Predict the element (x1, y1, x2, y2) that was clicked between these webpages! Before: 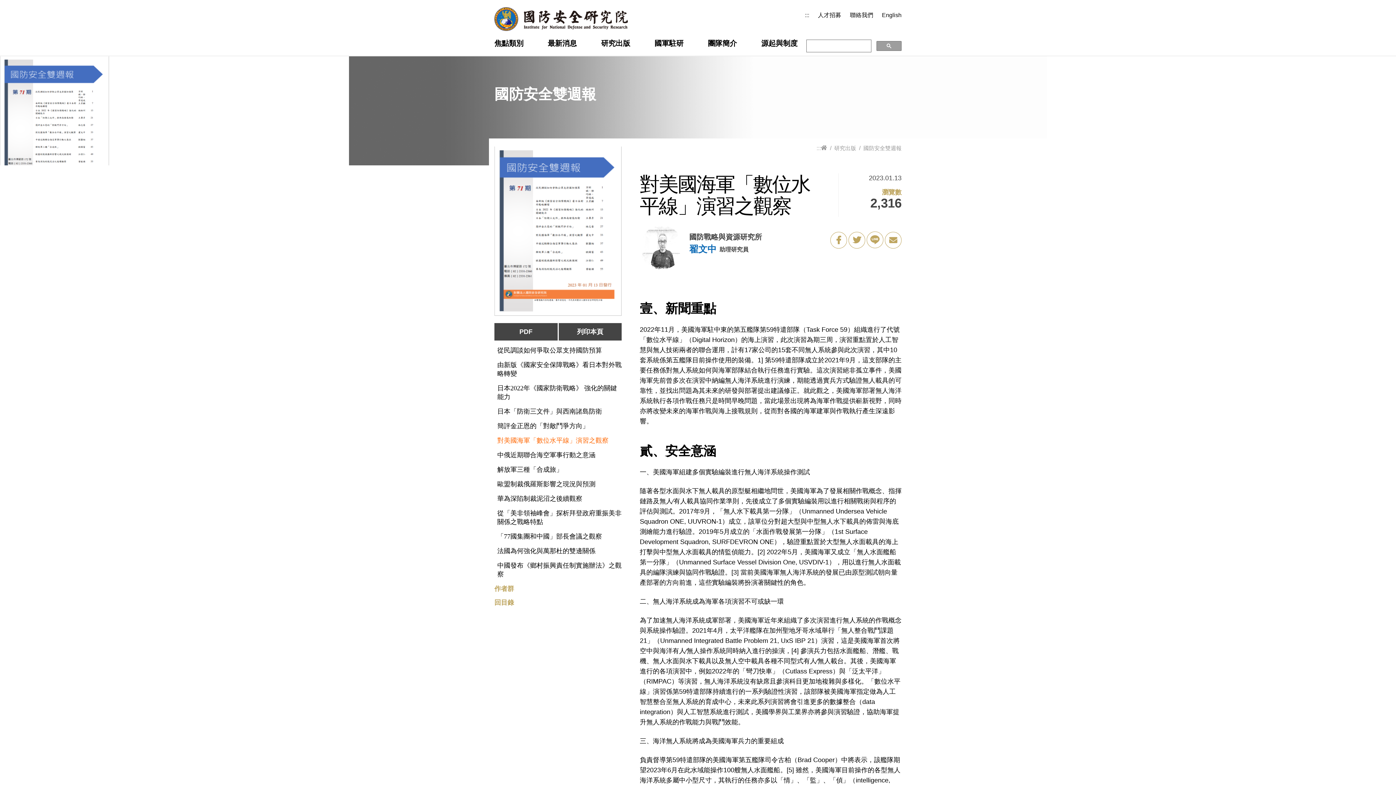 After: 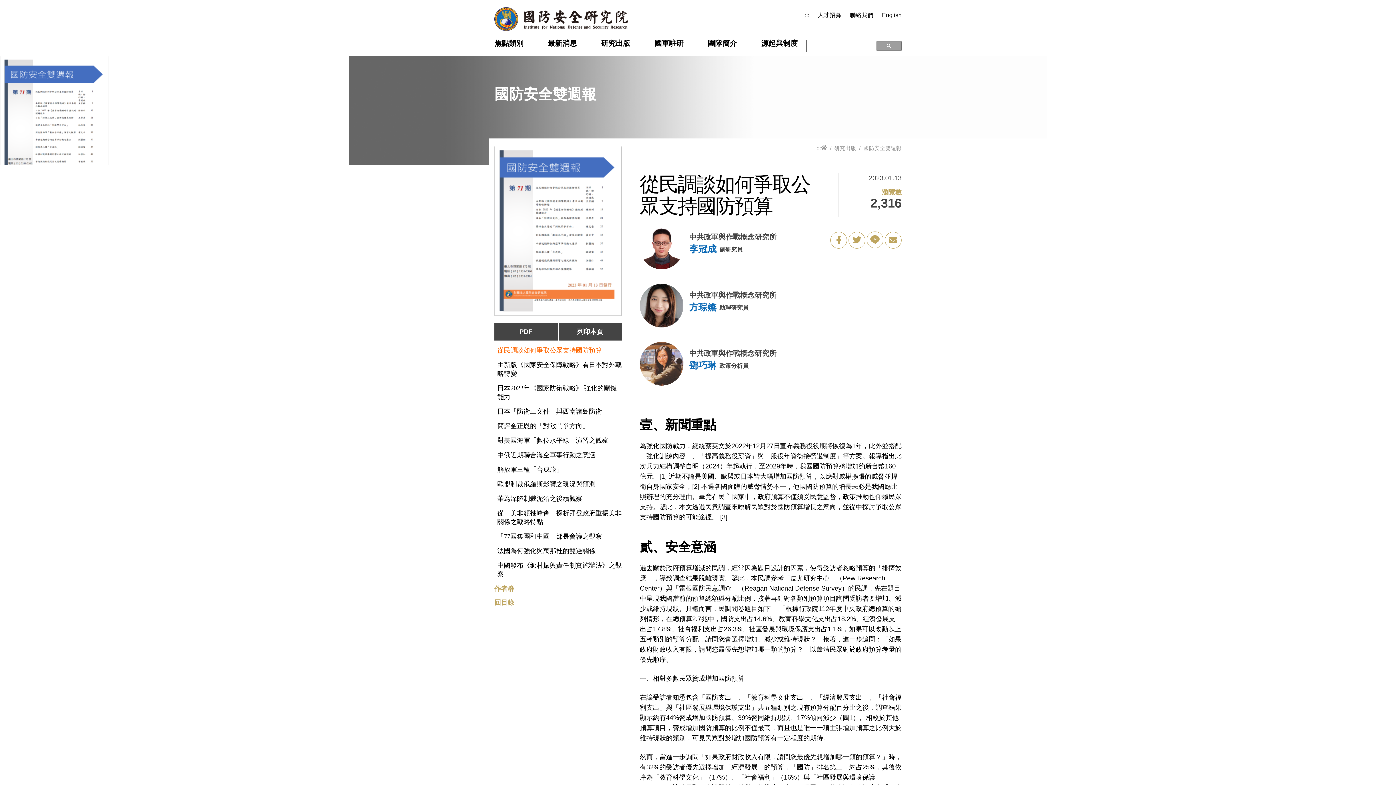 Action: bbox: (497, 346, 608, 355) label: 從民調談如何爭取公眾支持國防預算